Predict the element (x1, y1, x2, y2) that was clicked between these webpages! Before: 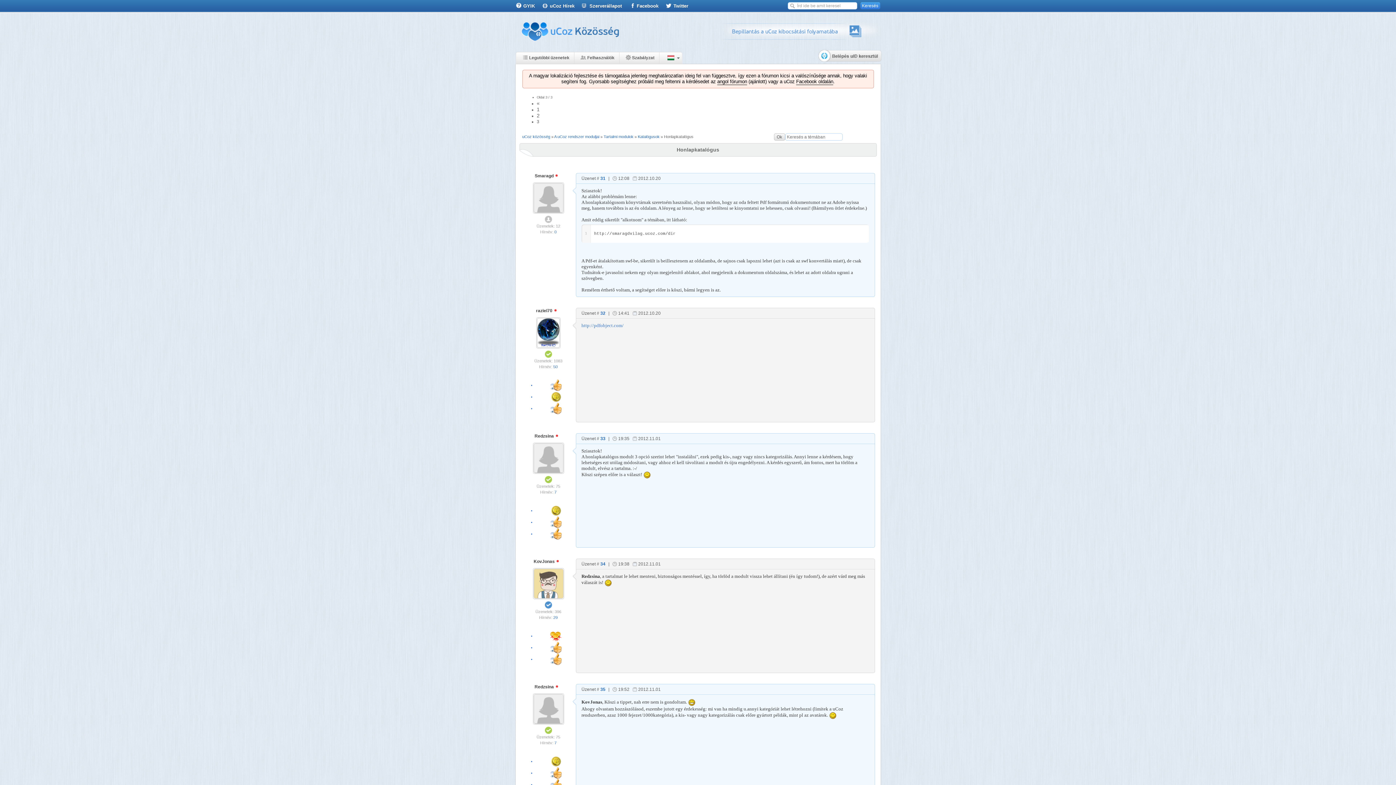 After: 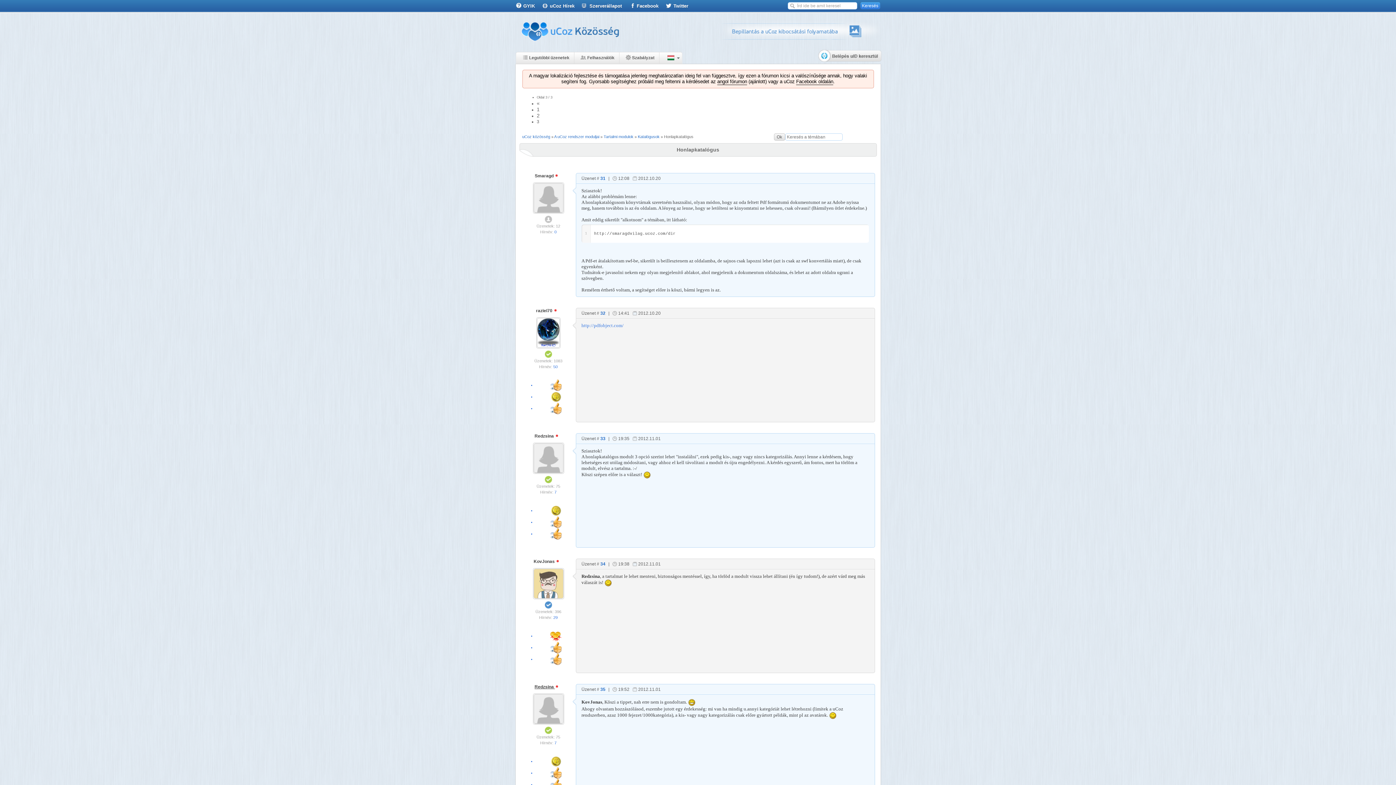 Action: label: Redzsina  bbox: (534, 684, 562, 690)